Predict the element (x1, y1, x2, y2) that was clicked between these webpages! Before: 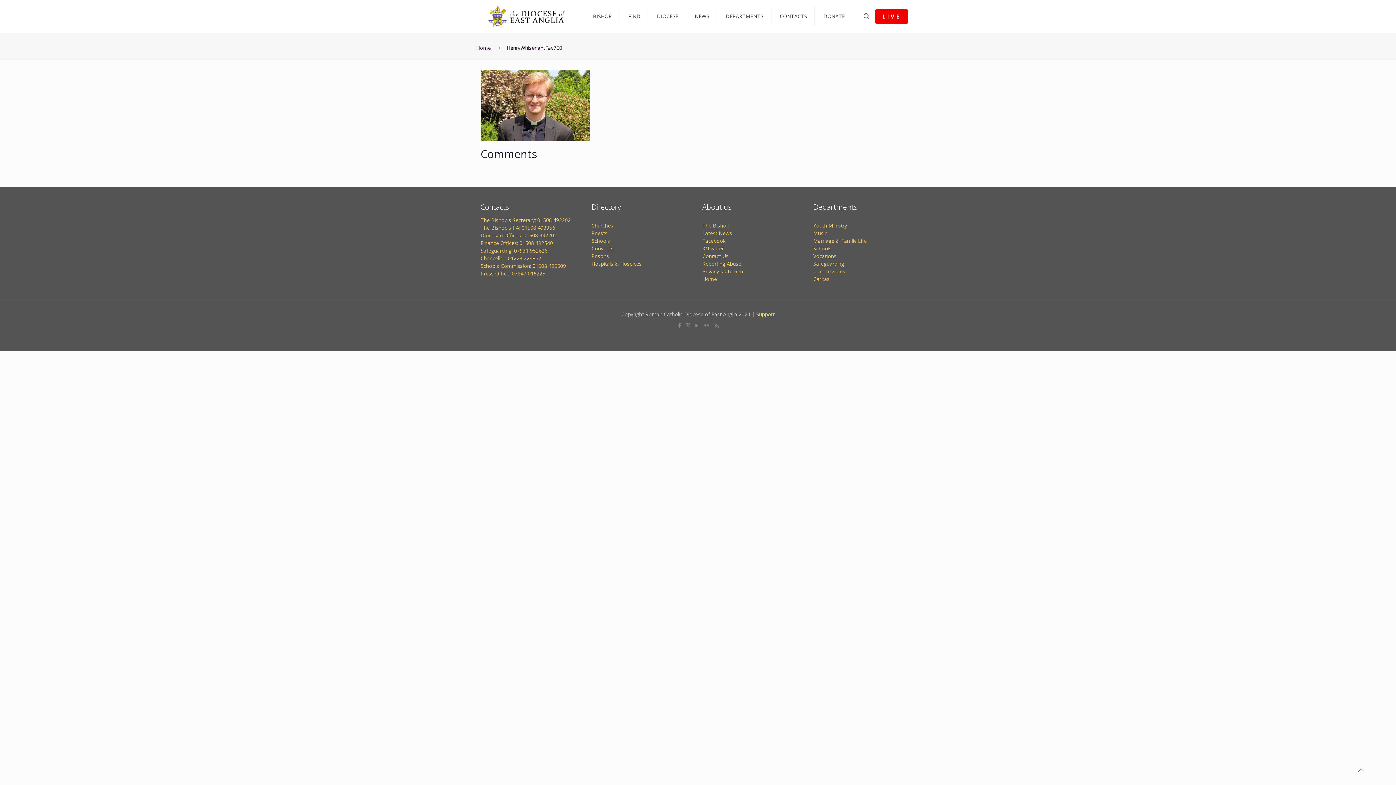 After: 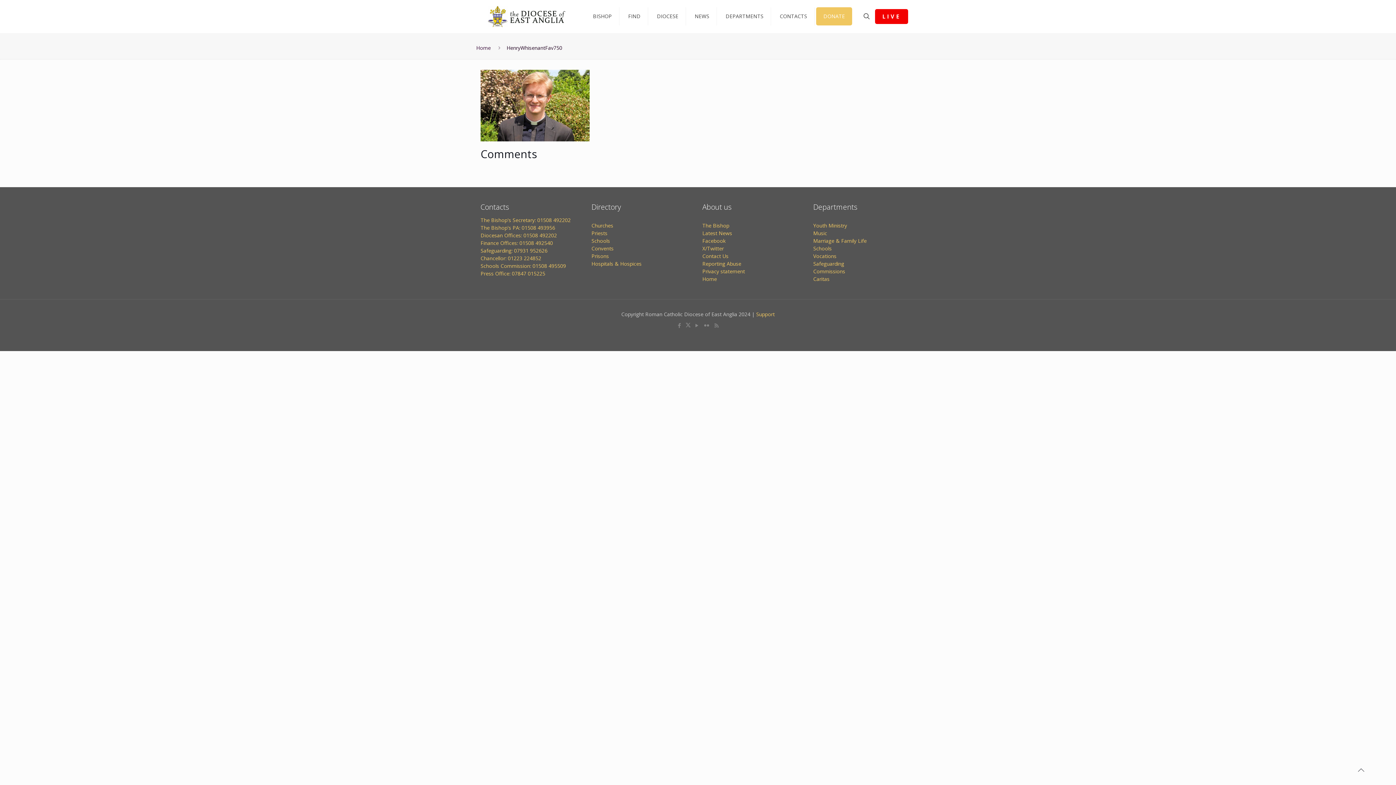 Action: bbox: (816, 7, 852, 25) label: DONATE